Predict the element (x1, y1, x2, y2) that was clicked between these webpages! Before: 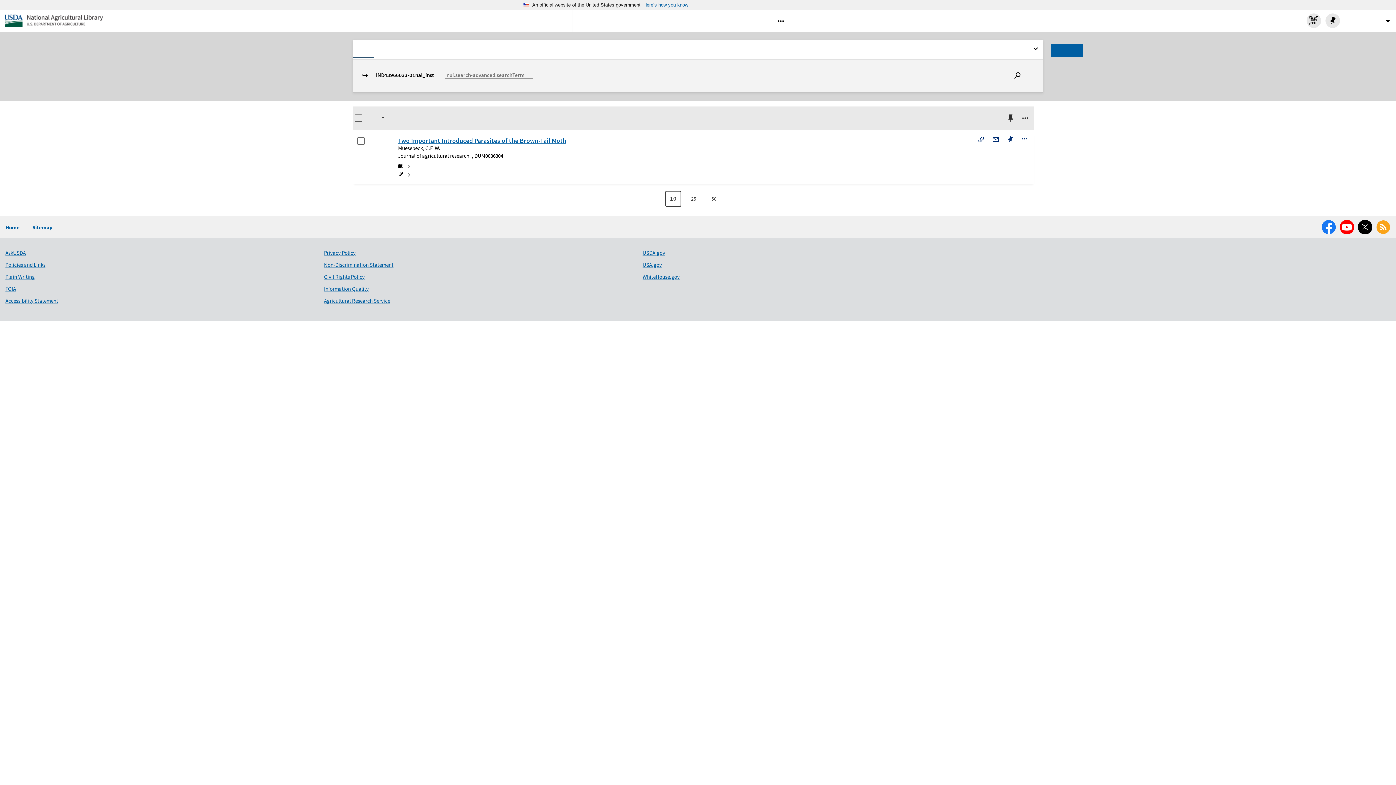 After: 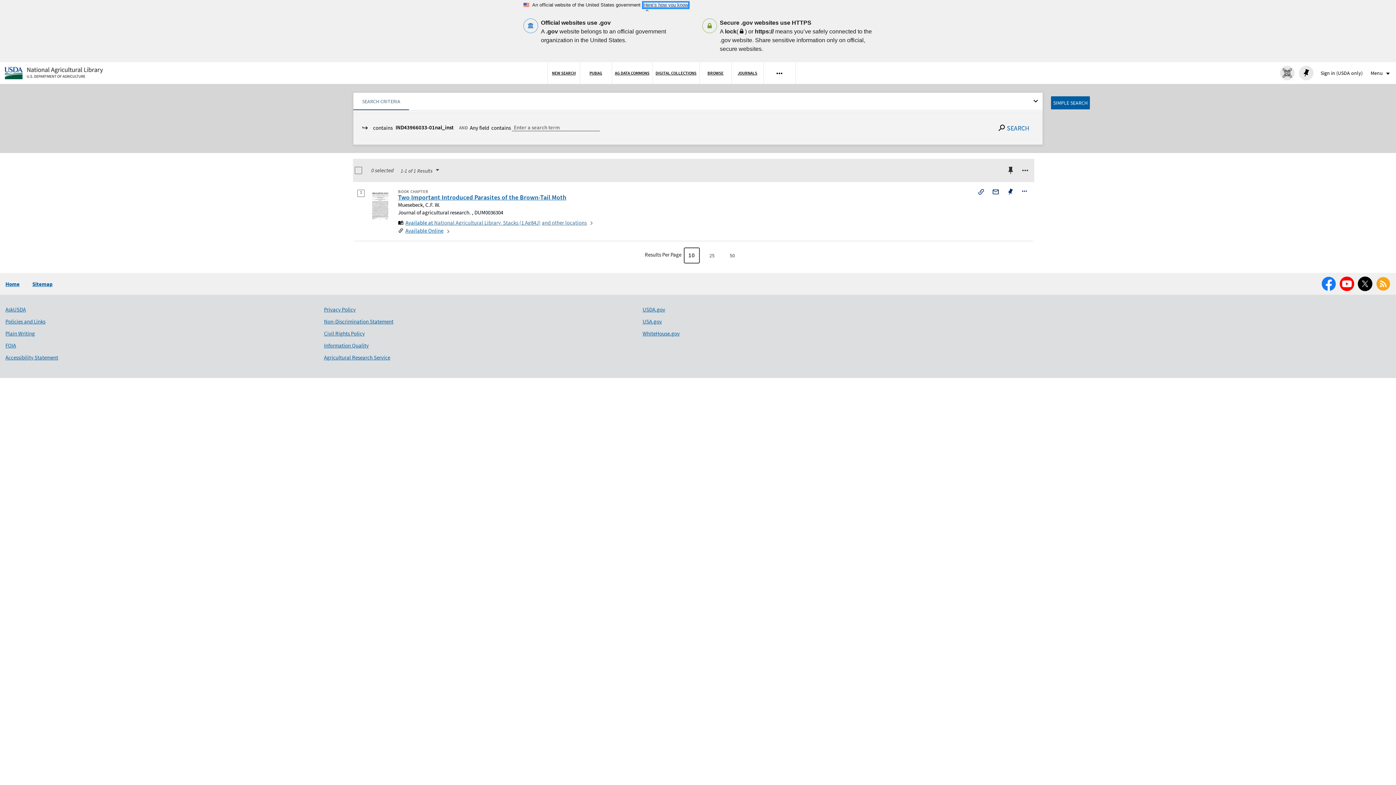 Action: label: Here’s how you know bbox: (643, 2, 688, 7)